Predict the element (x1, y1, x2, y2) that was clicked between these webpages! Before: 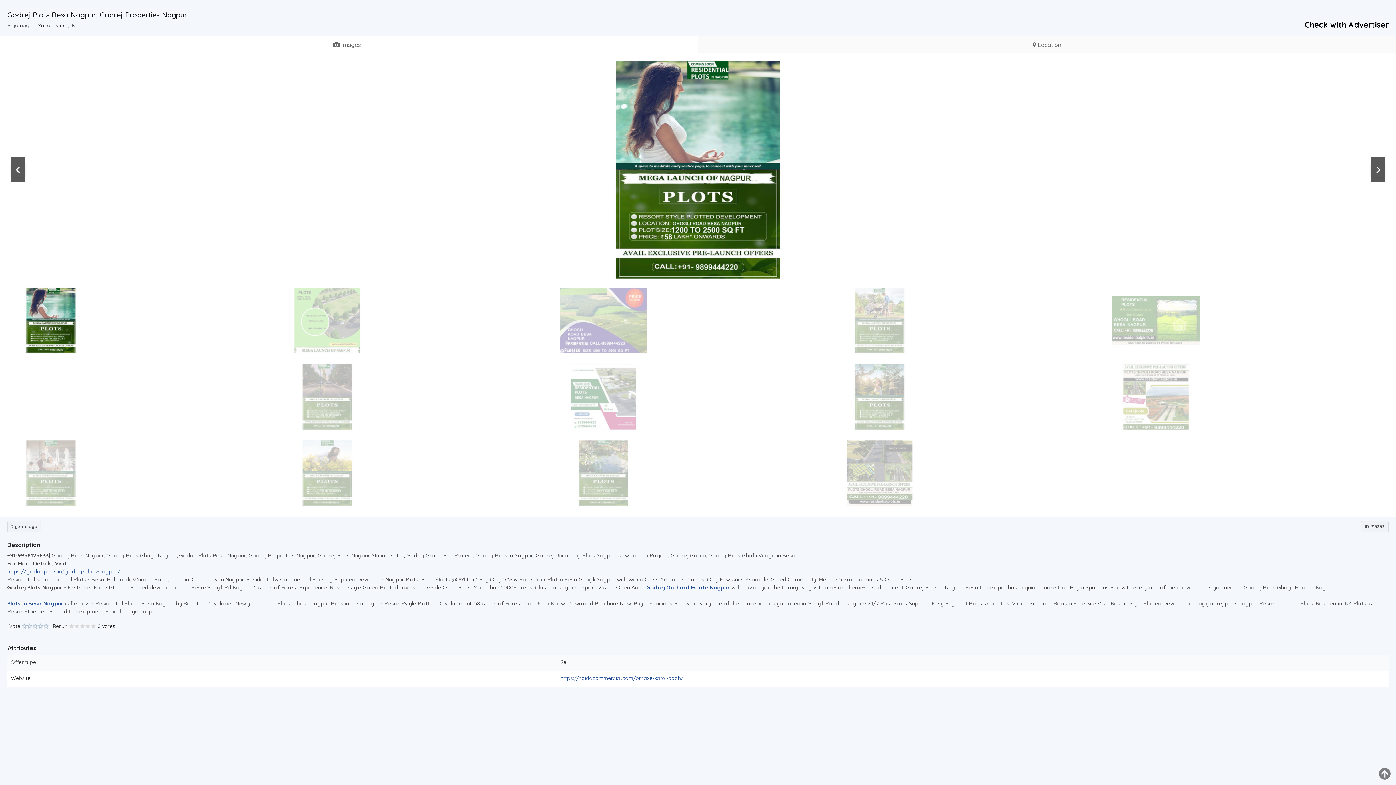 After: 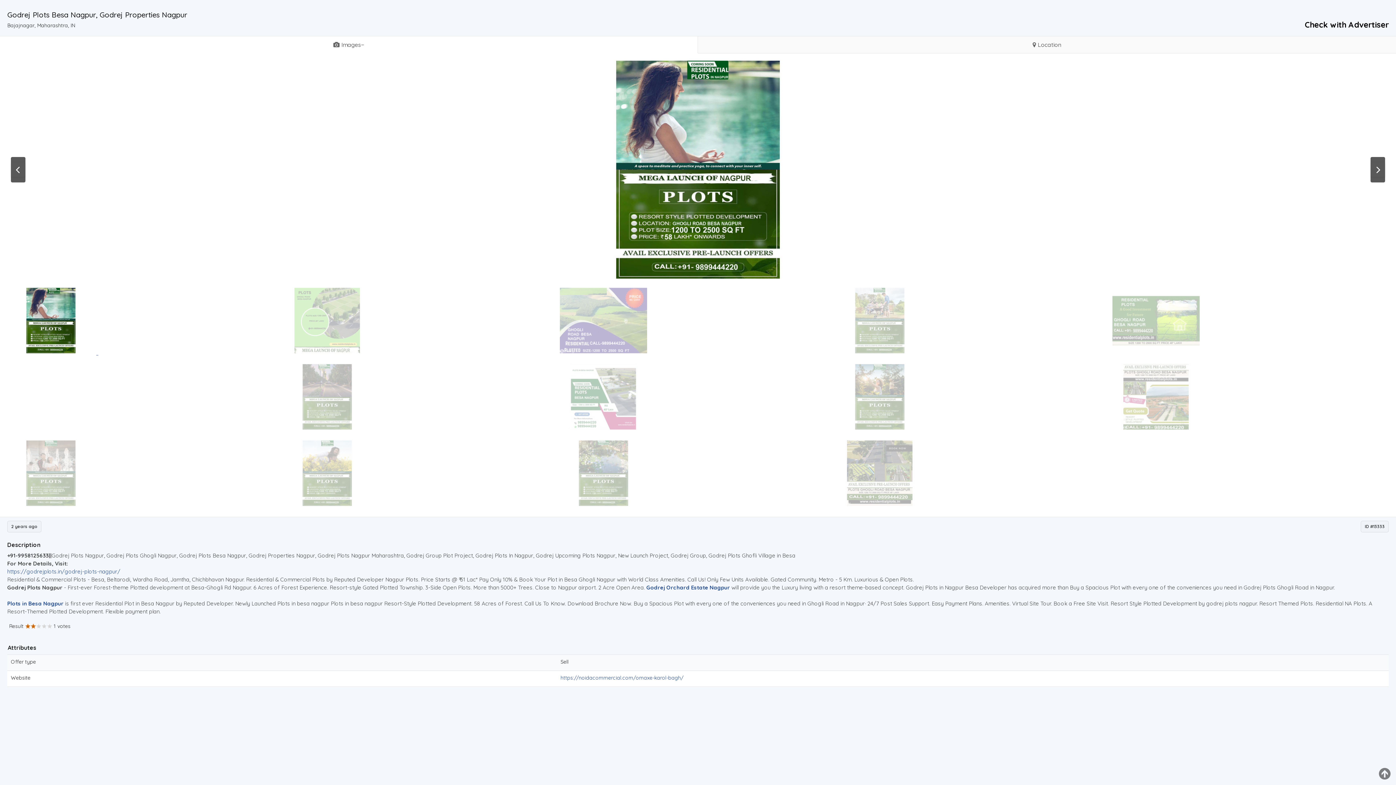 Action: bbox: (21, 623, 32, 630)